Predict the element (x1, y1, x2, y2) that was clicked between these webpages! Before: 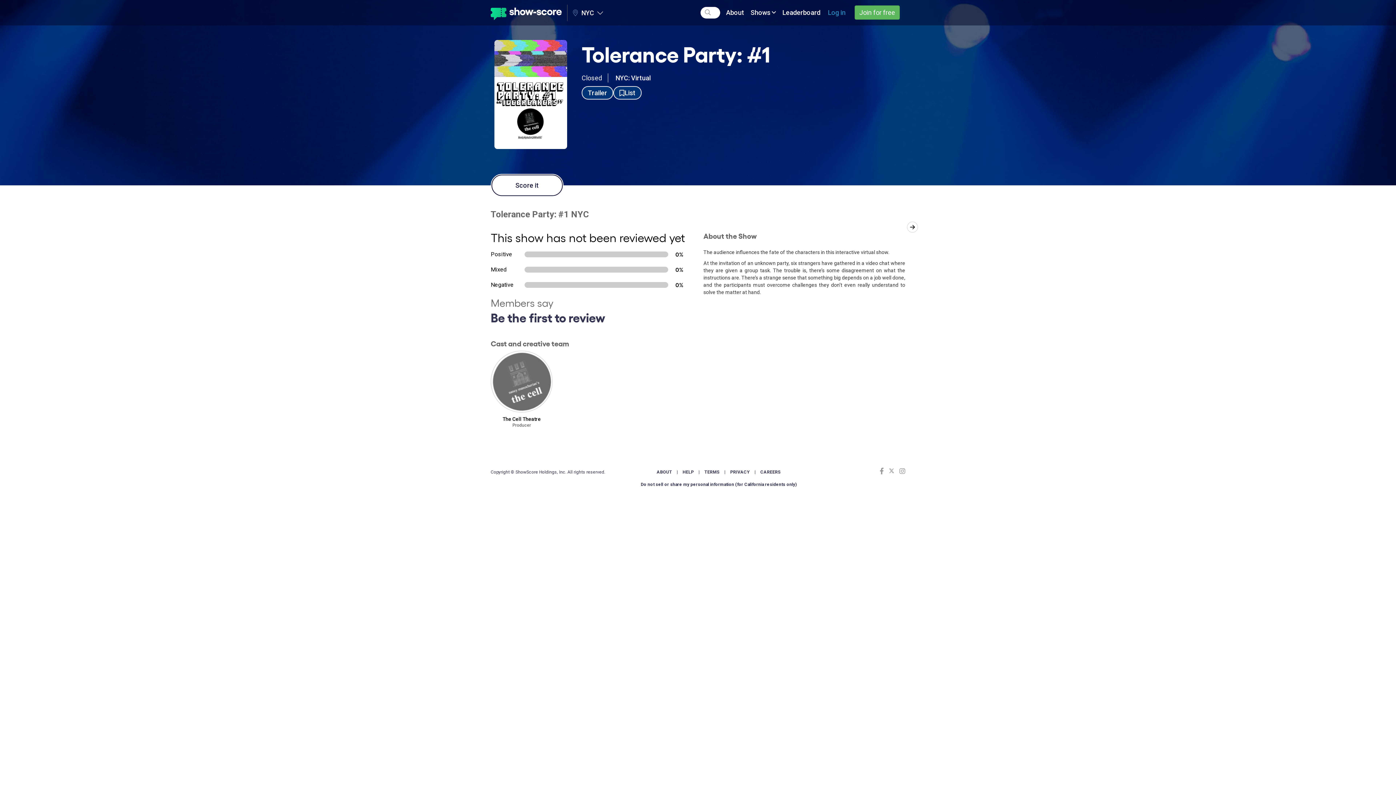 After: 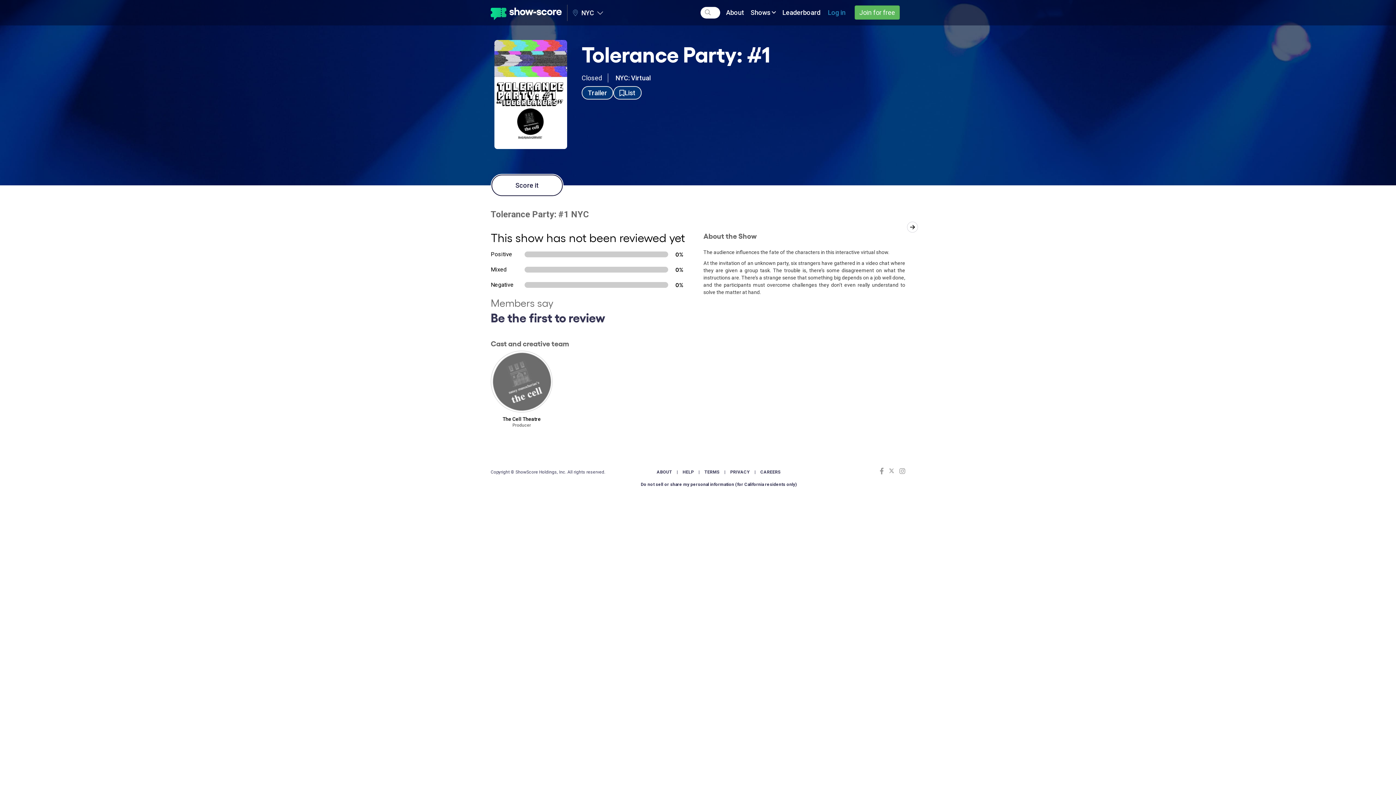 Action: bbox: (581, 86, 613, 99) label: Watch trailer